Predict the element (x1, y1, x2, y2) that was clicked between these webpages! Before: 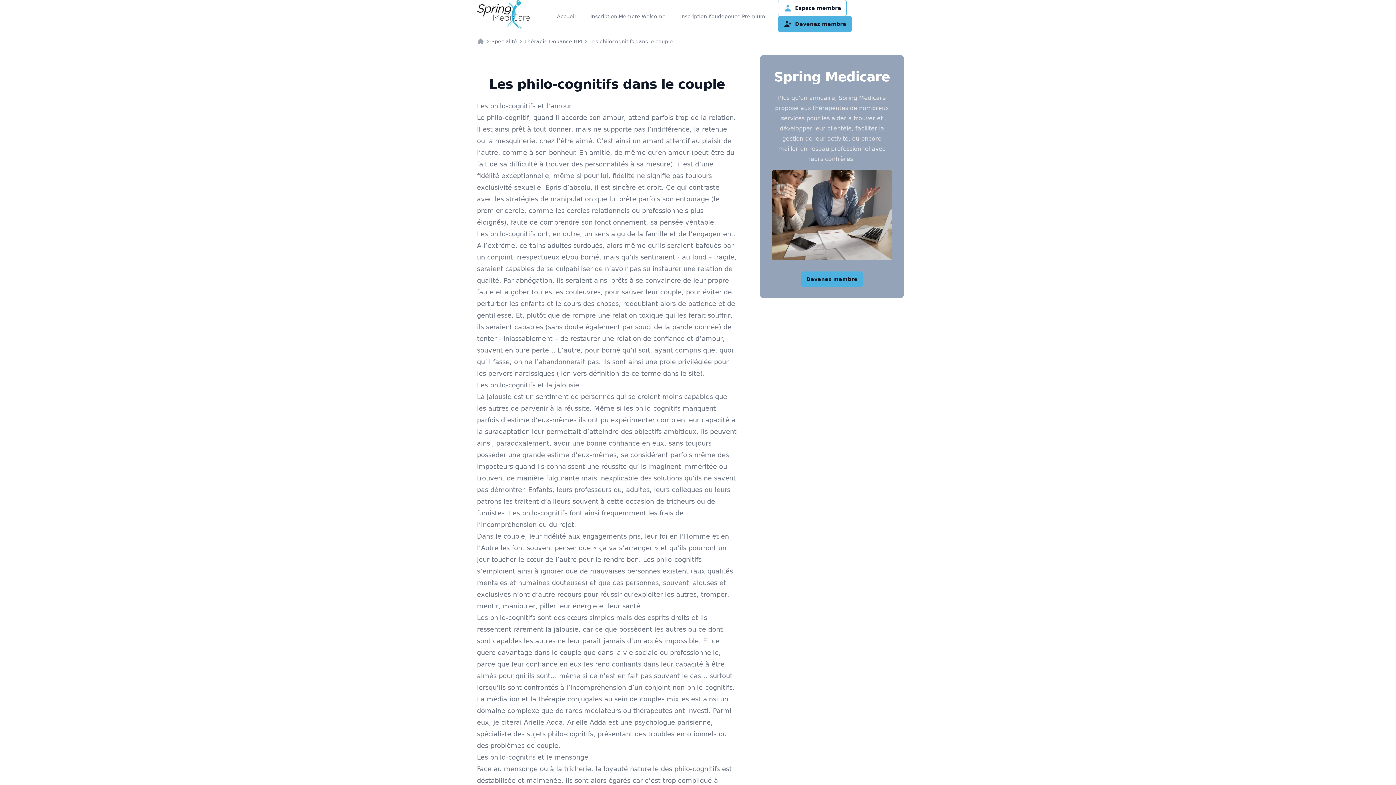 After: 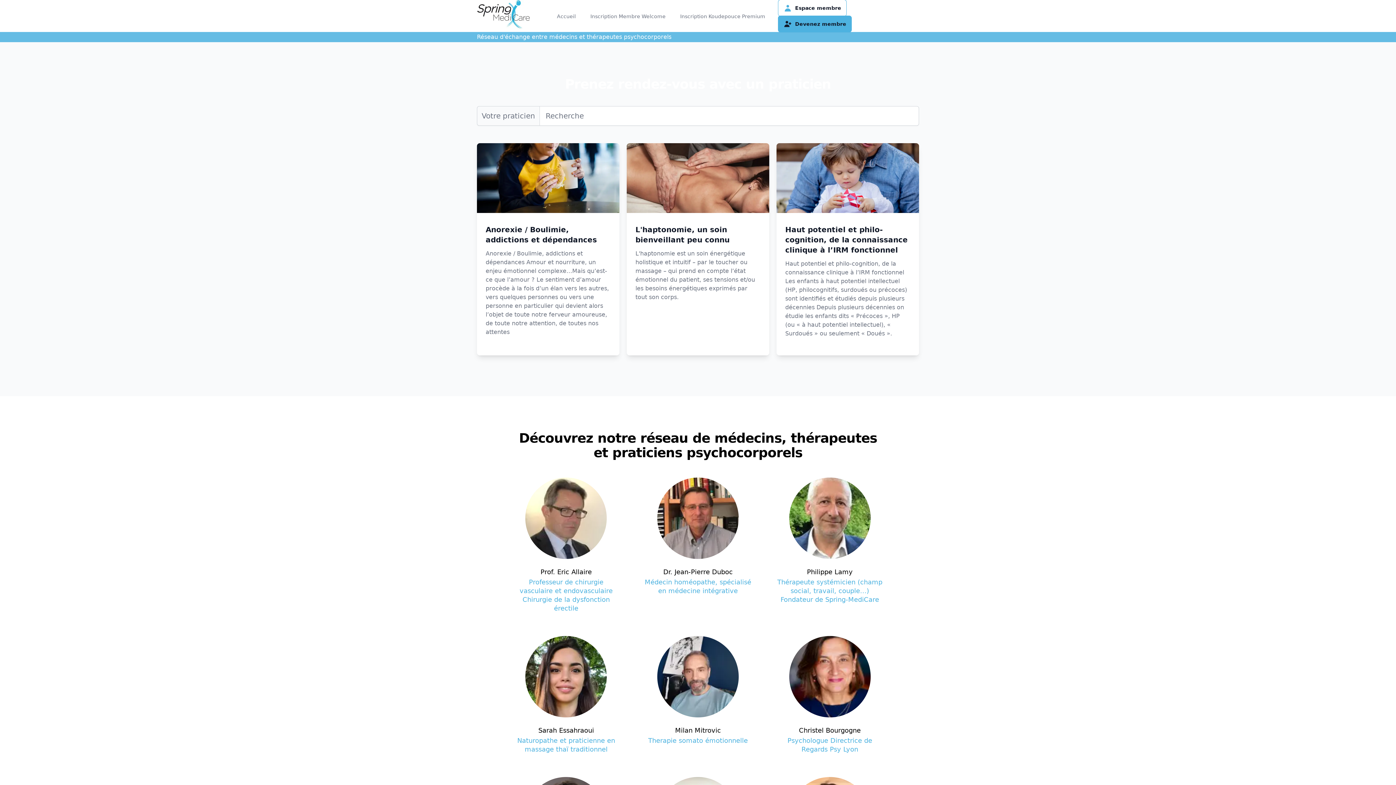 Action: label: Accueil bbox: (555, 0, 577, 32)